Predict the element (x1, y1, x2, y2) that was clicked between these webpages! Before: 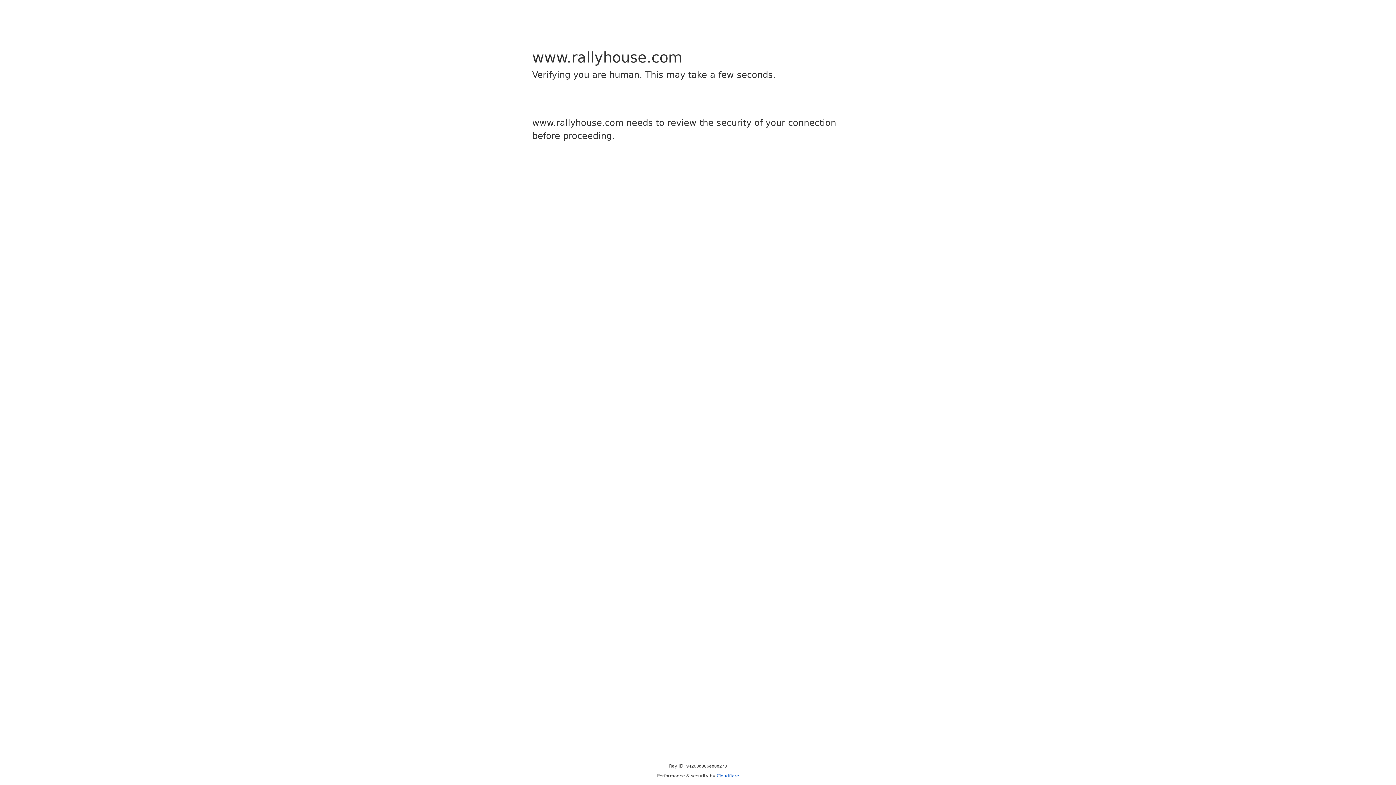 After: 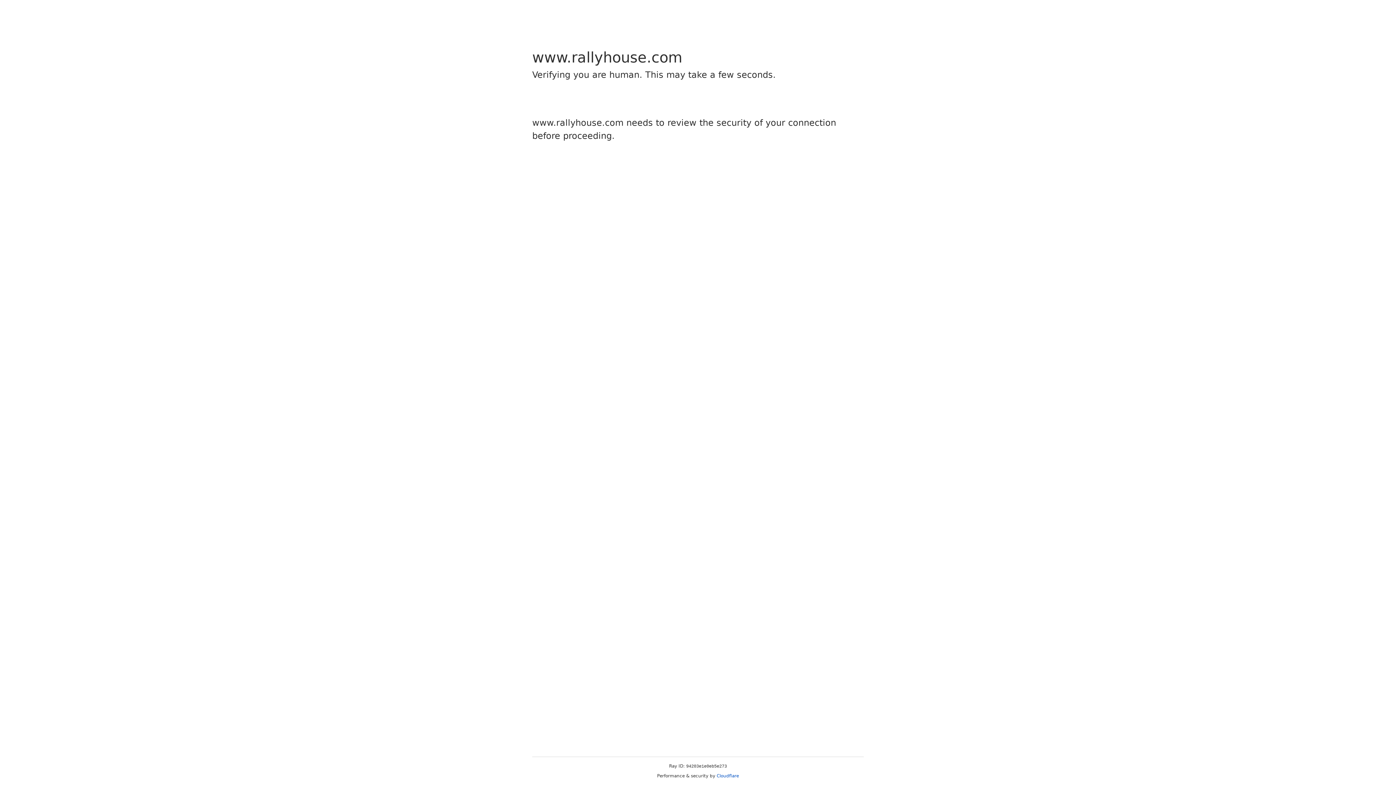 Action: bbox: (716, 773, 739, 778) label: Cloudflare